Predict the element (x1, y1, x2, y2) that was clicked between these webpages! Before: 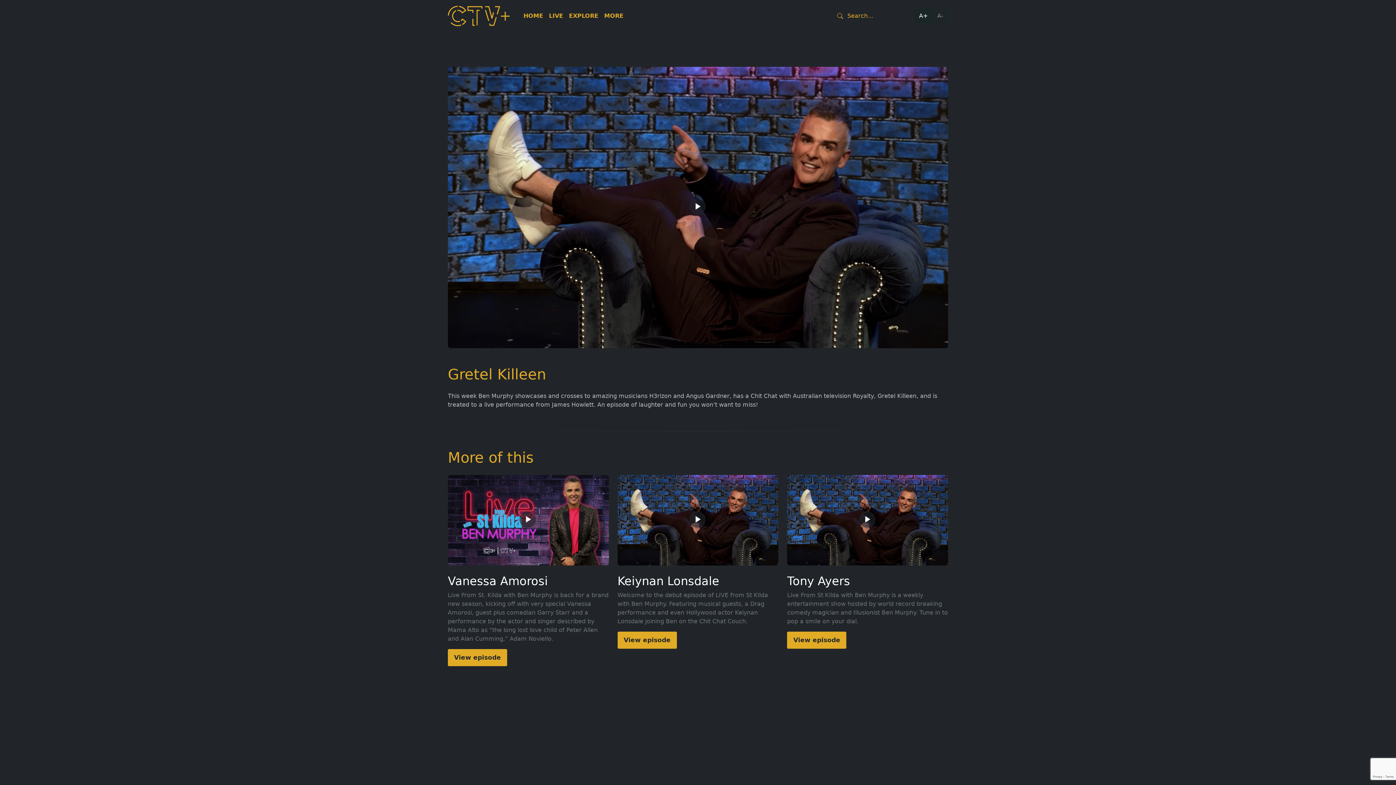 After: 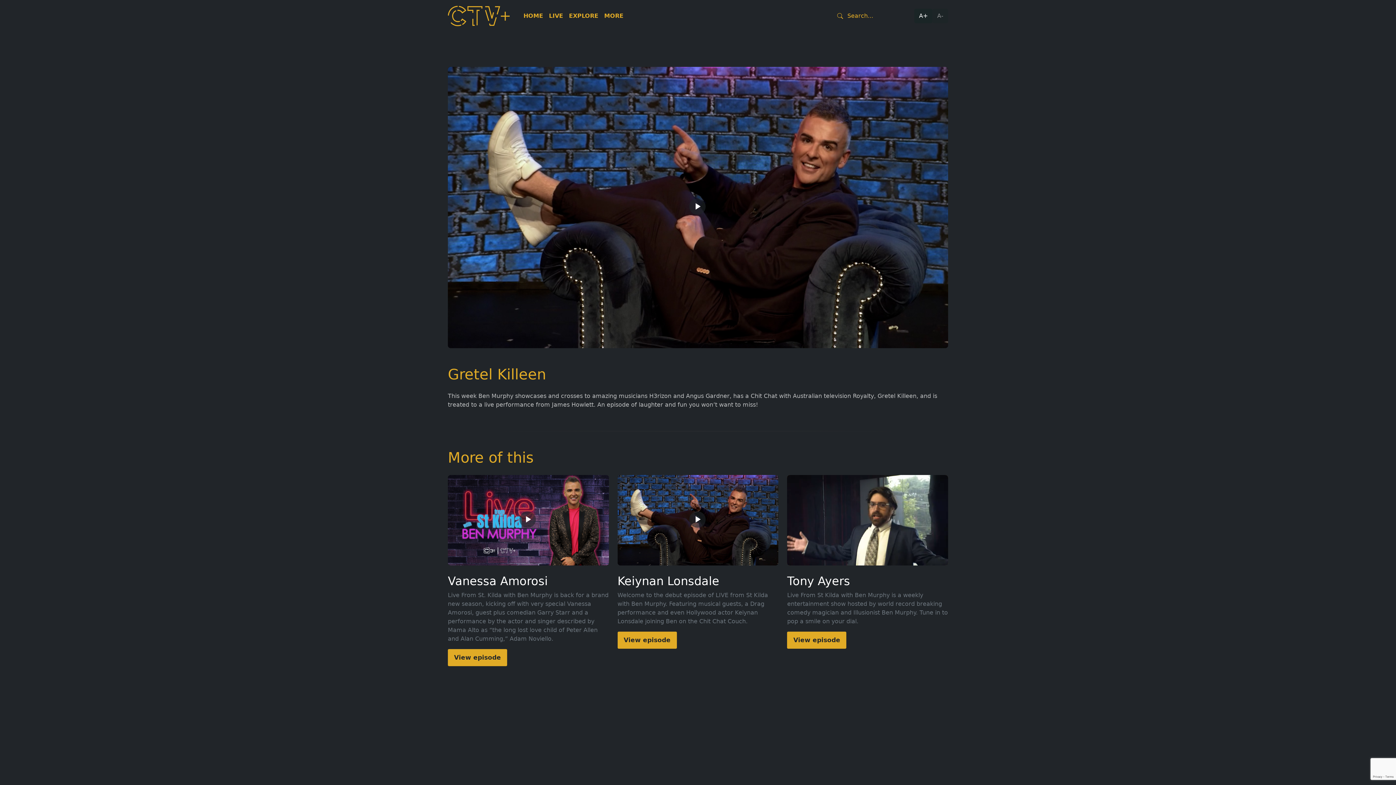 Action: label: Play Video bbox: (859, 511, 875, 527)